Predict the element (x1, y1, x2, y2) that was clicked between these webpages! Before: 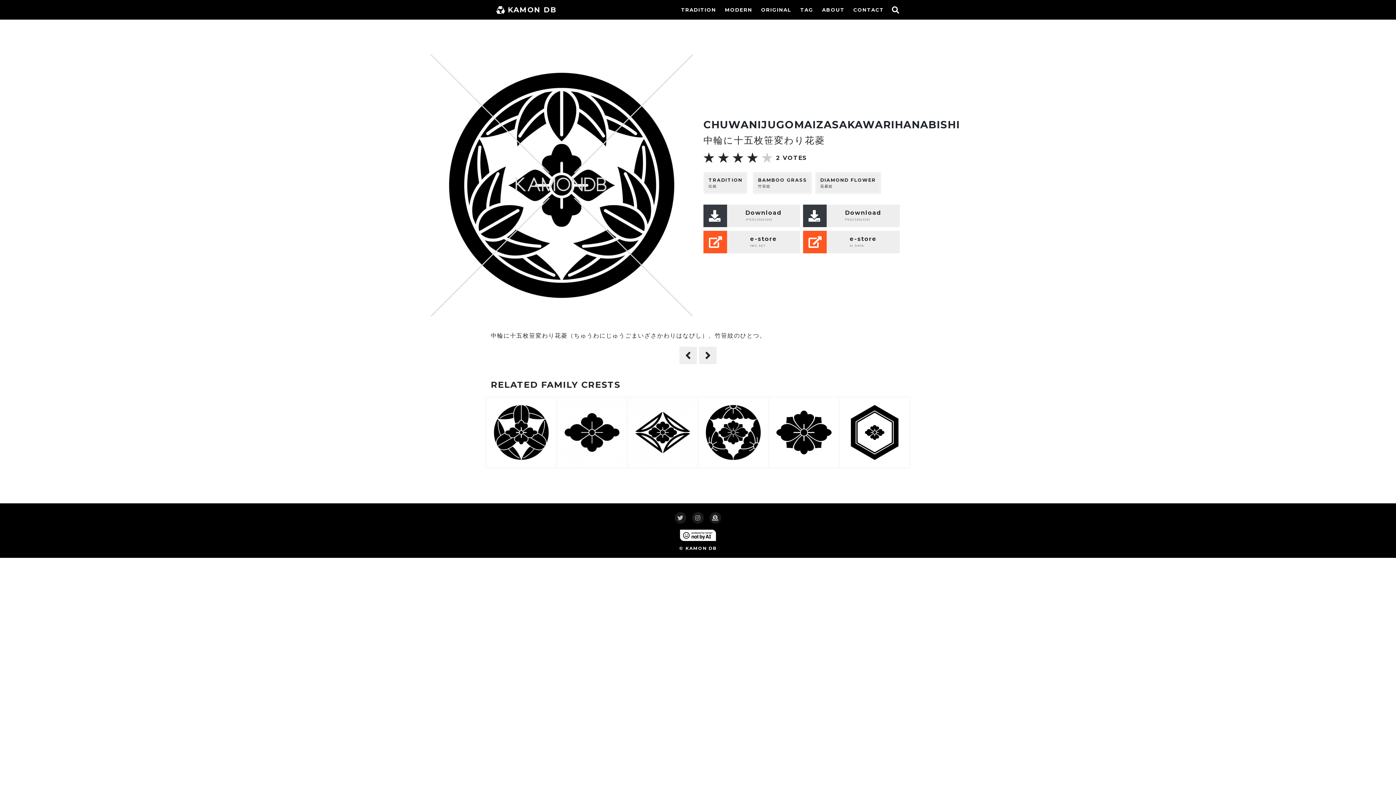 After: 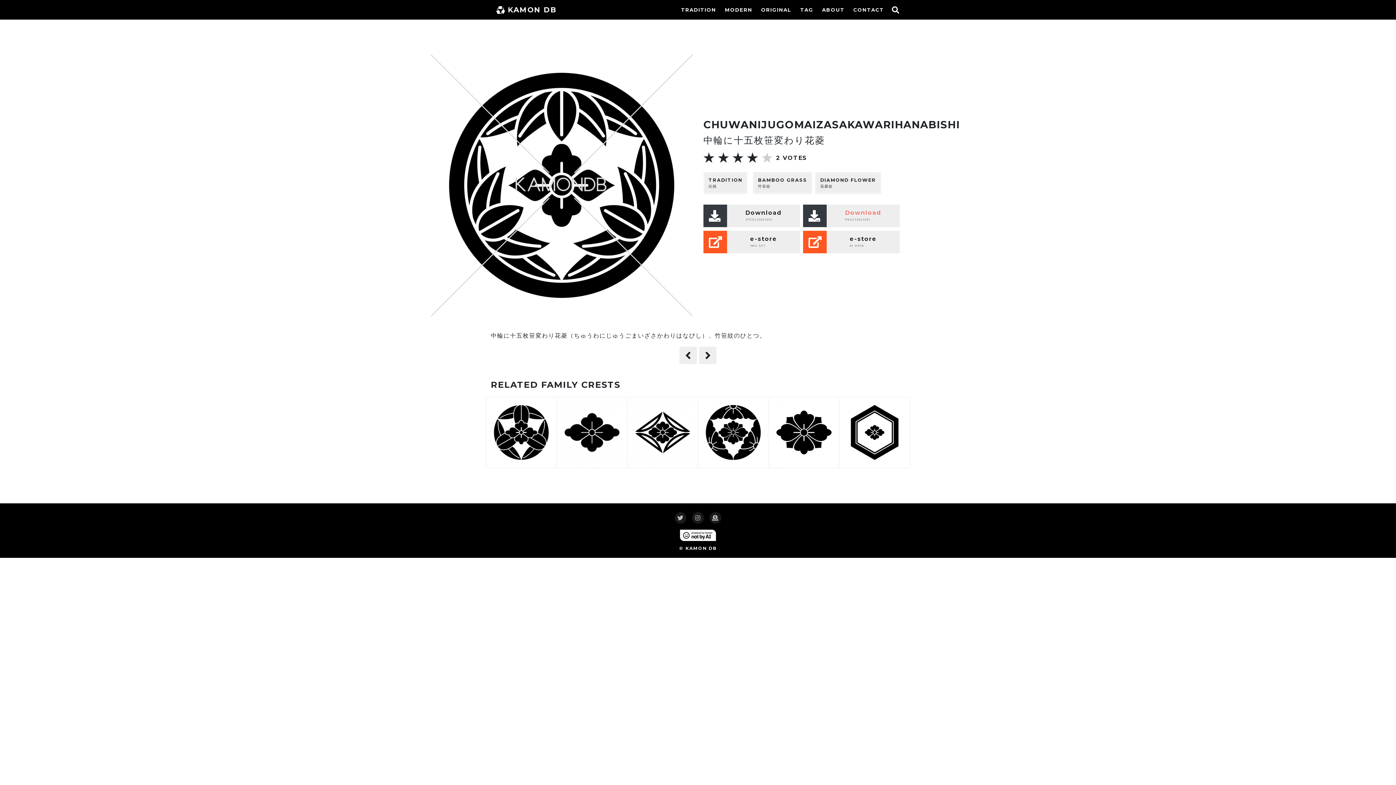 Action: bbox: (803, 204, 900, 227) label: Download
PNG(320x320)